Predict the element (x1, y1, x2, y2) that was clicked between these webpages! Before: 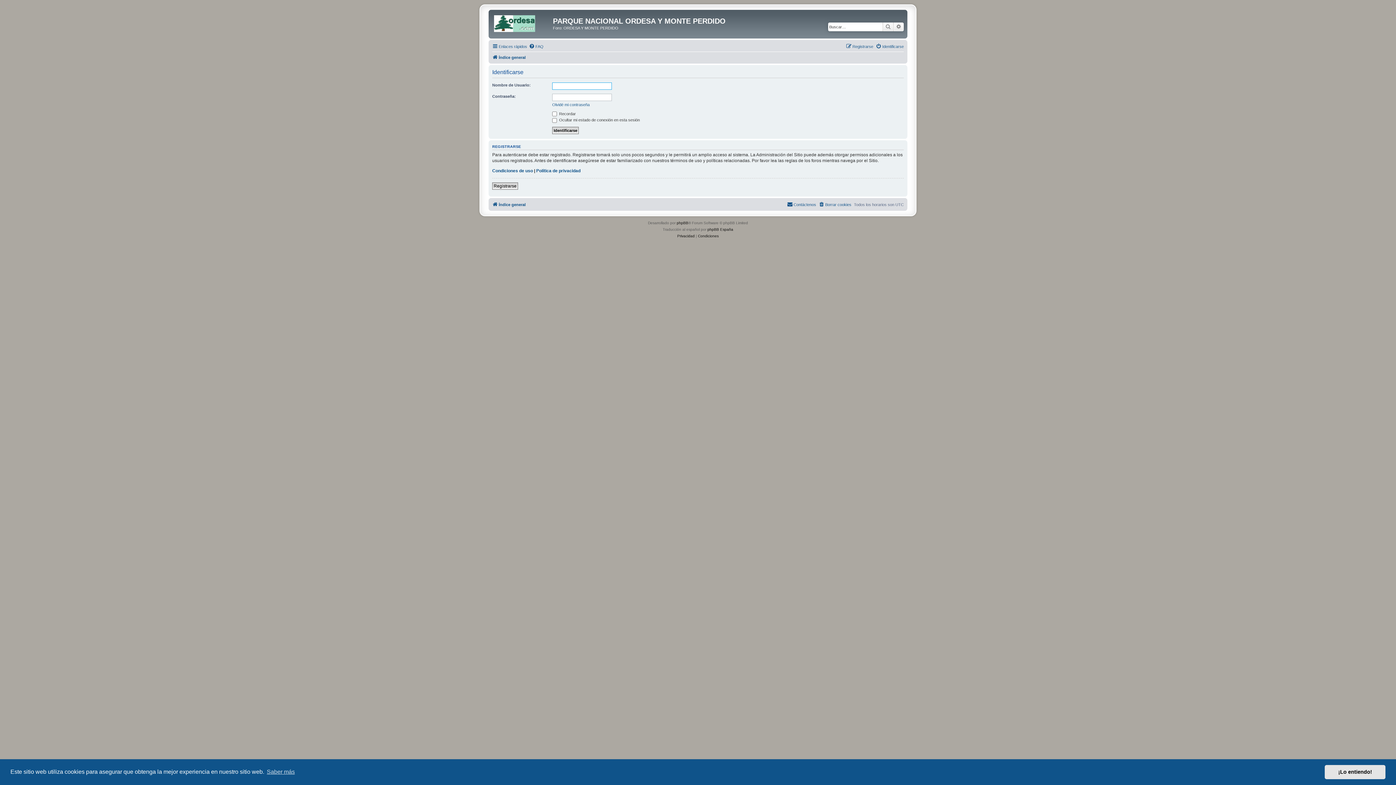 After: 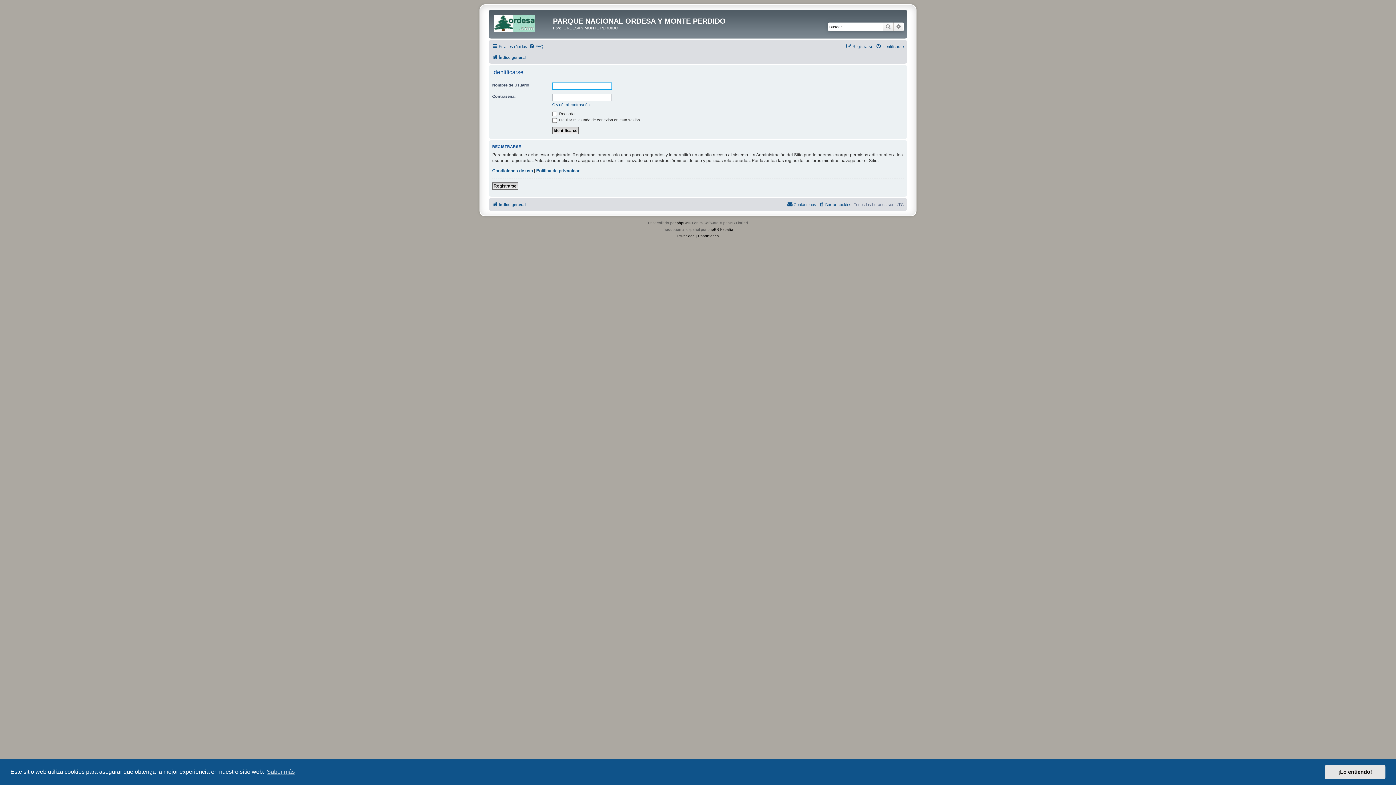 Action: label: Identificarse bbox: (876, 42, 904, 50)